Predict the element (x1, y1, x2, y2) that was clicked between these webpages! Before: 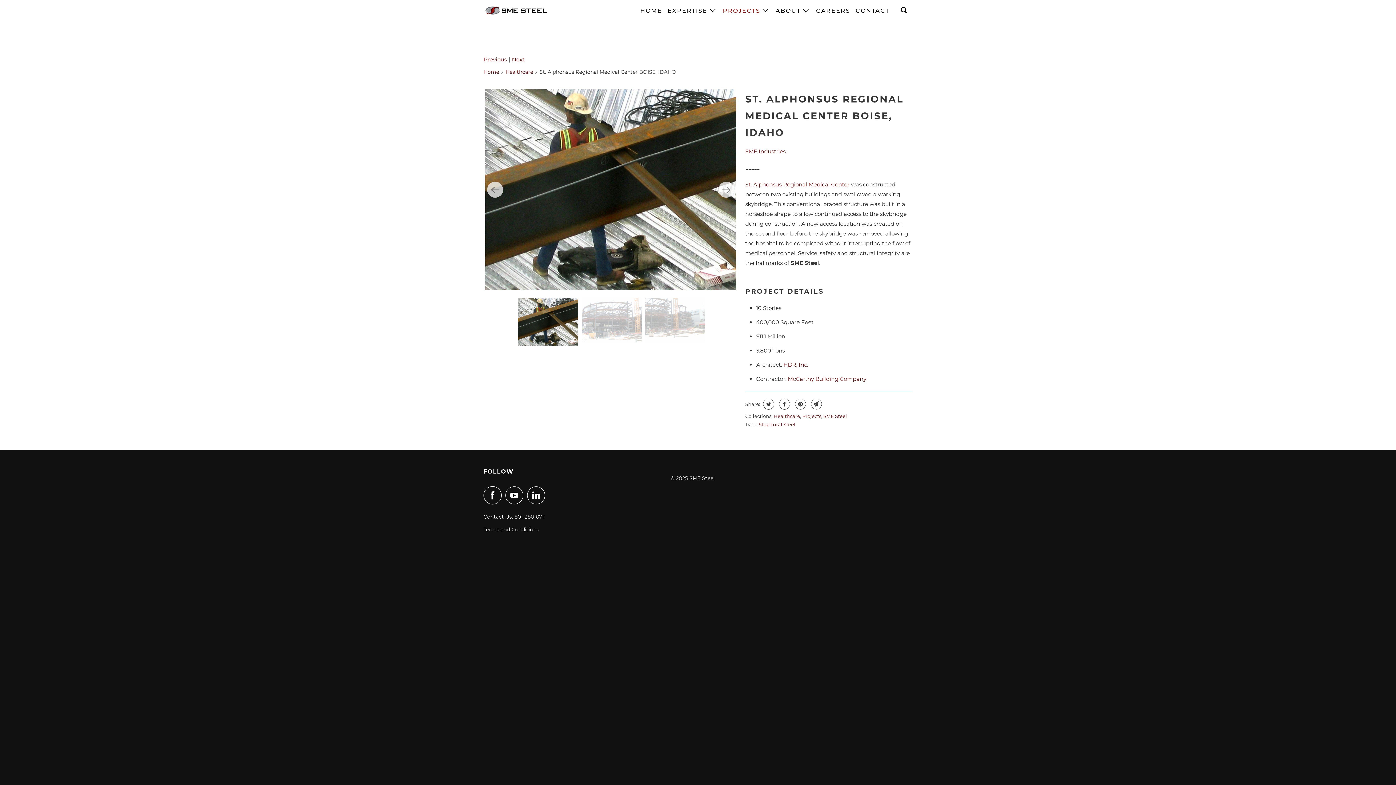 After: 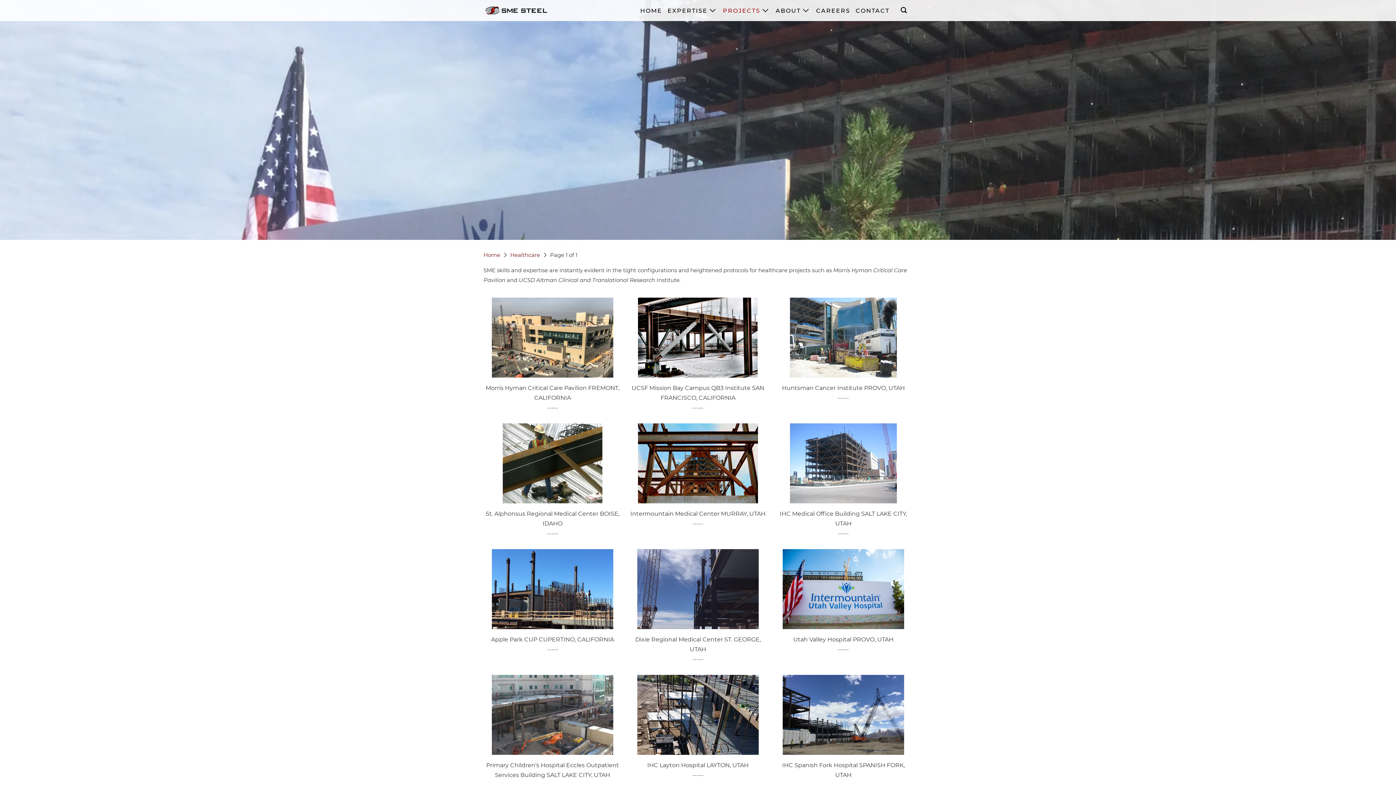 Action: label: Healthcare bbox: (773, 413, 800, 419)